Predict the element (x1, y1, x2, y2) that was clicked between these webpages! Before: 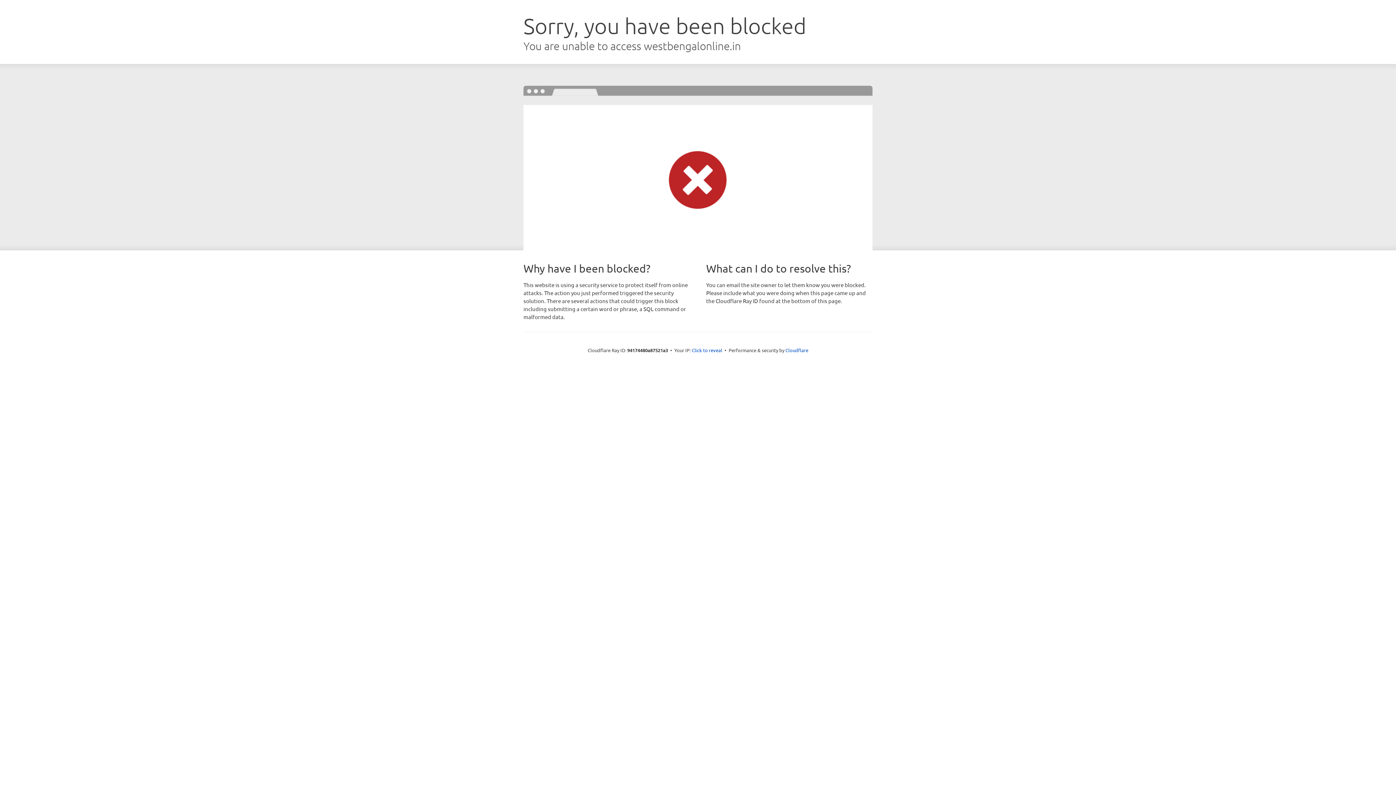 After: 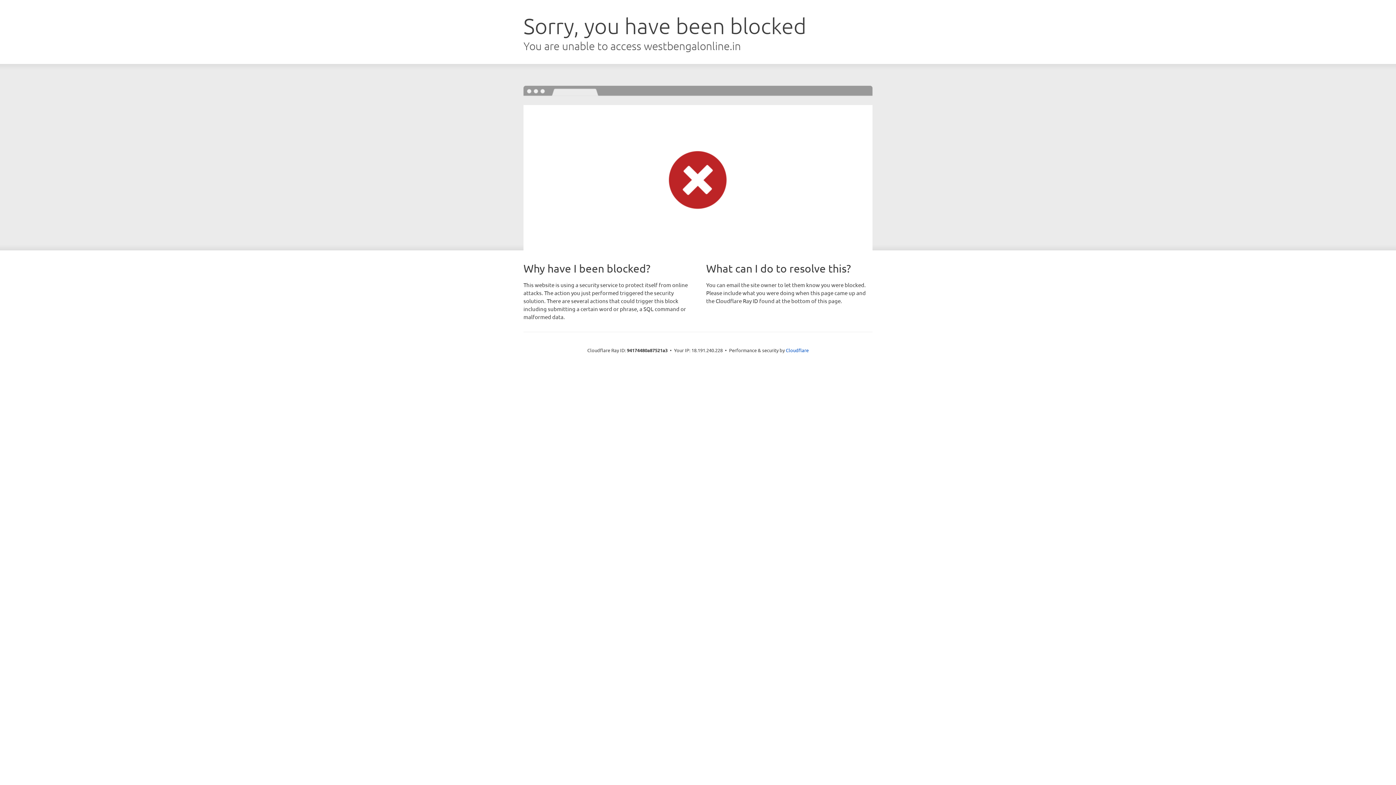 Action: label: Click to reveal bbox: (692, 346, 722, 353)